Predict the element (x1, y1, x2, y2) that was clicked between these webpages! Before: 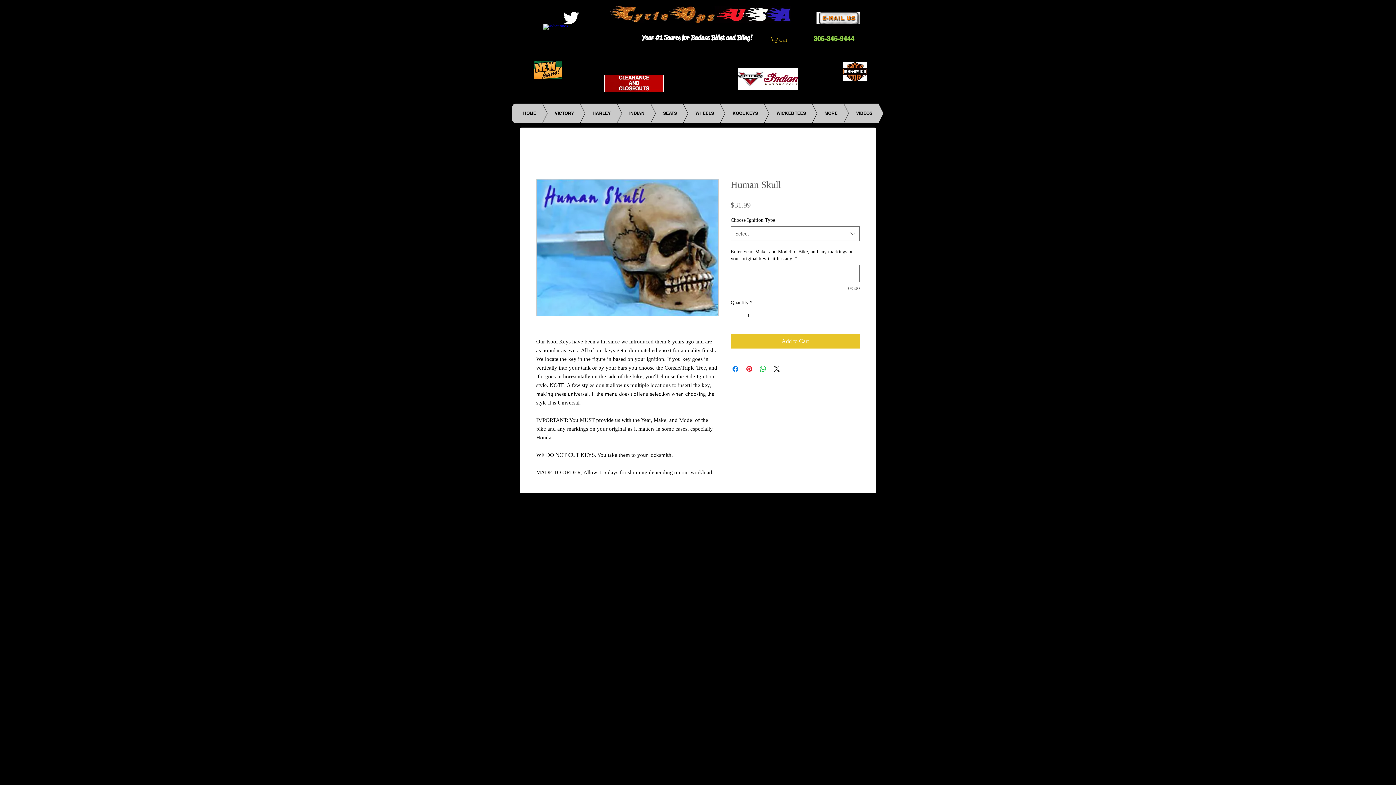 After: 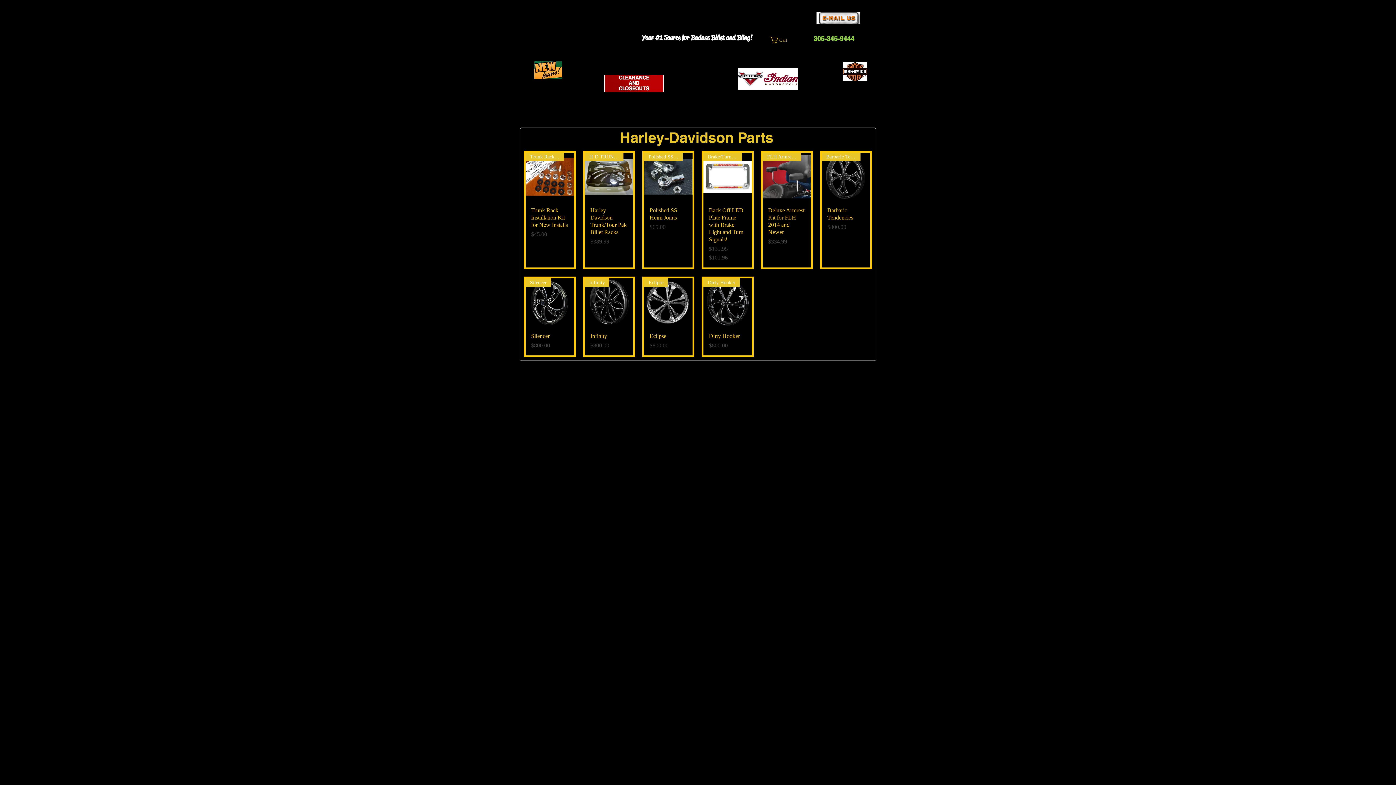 Action: bbox: (842, 62, 867, 81)